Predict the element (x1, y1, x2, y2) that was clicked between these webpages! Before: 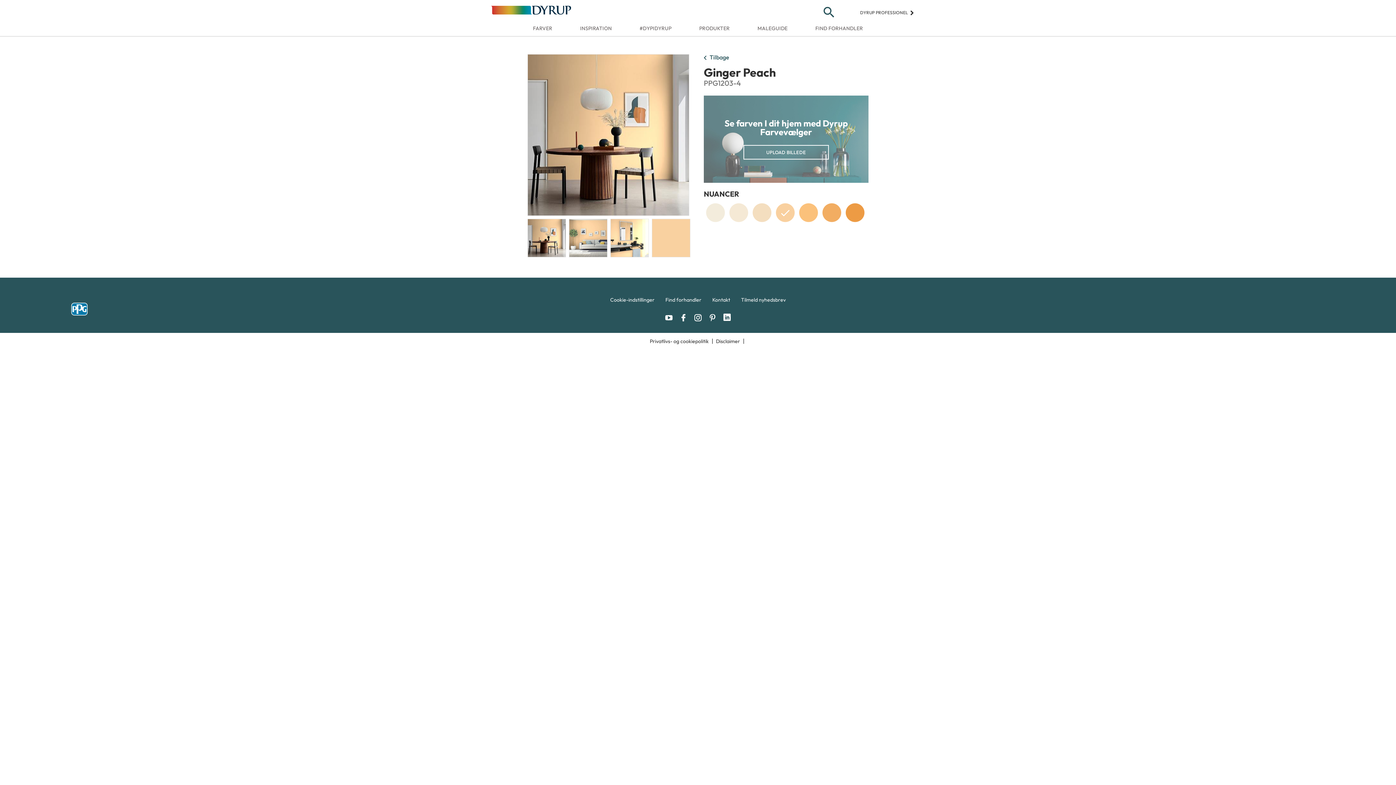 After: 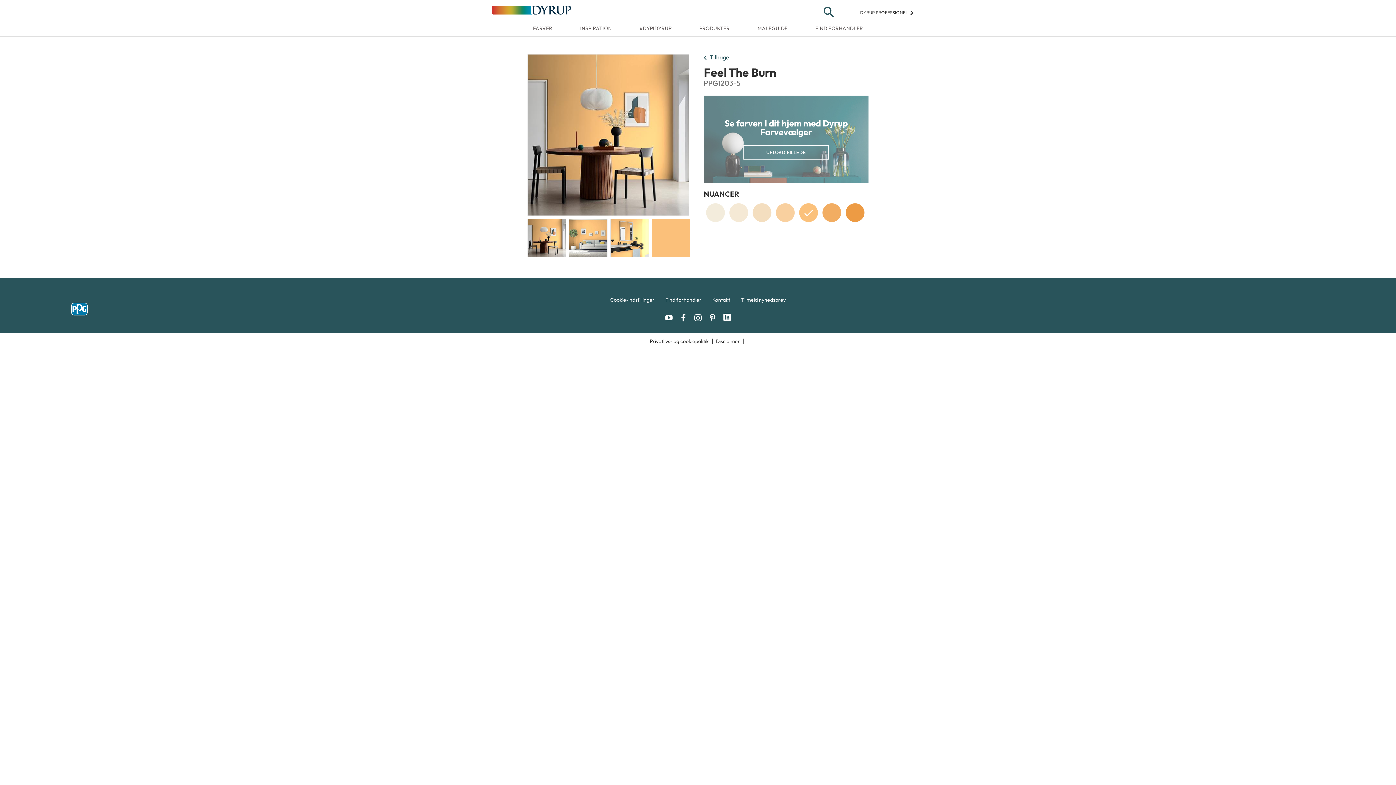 Action: bbox: (798, 202, 818, 222)